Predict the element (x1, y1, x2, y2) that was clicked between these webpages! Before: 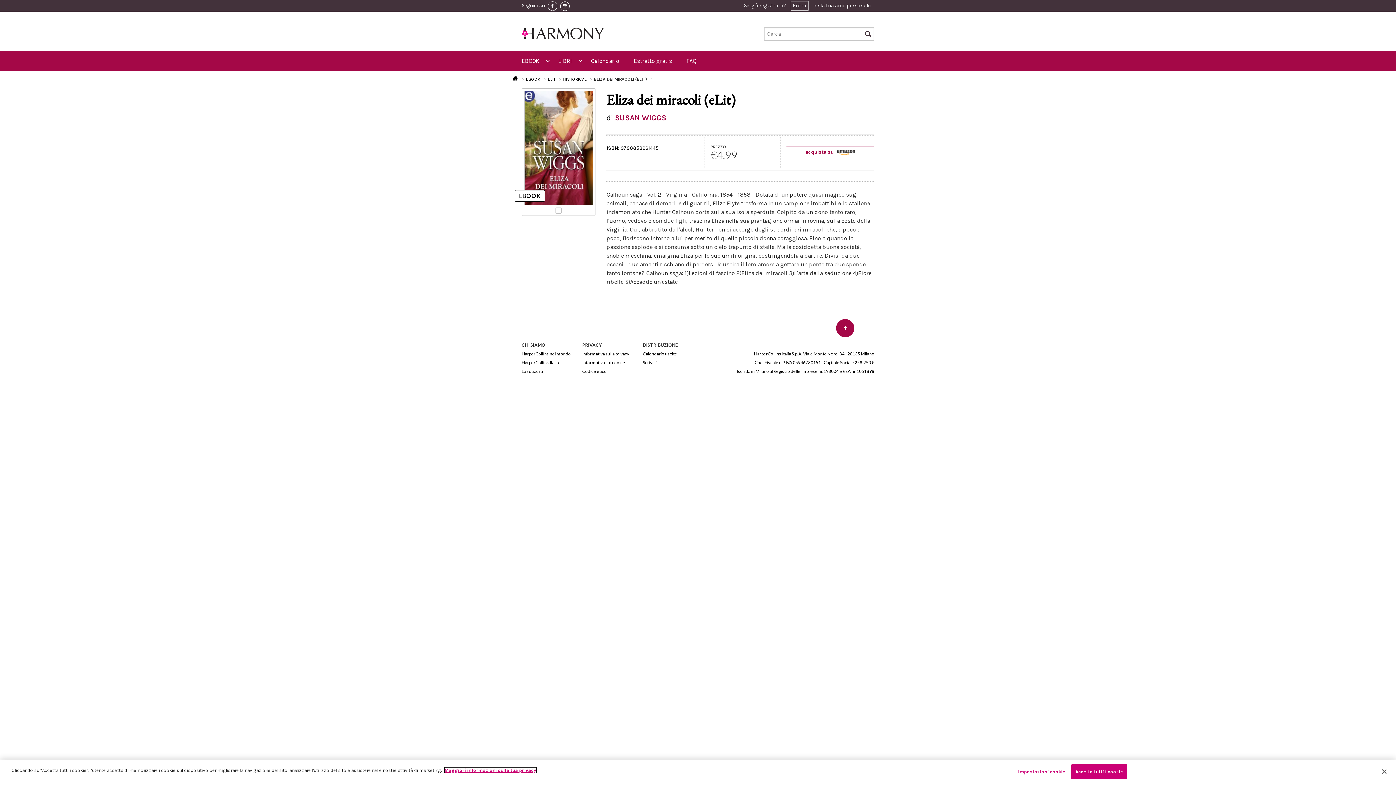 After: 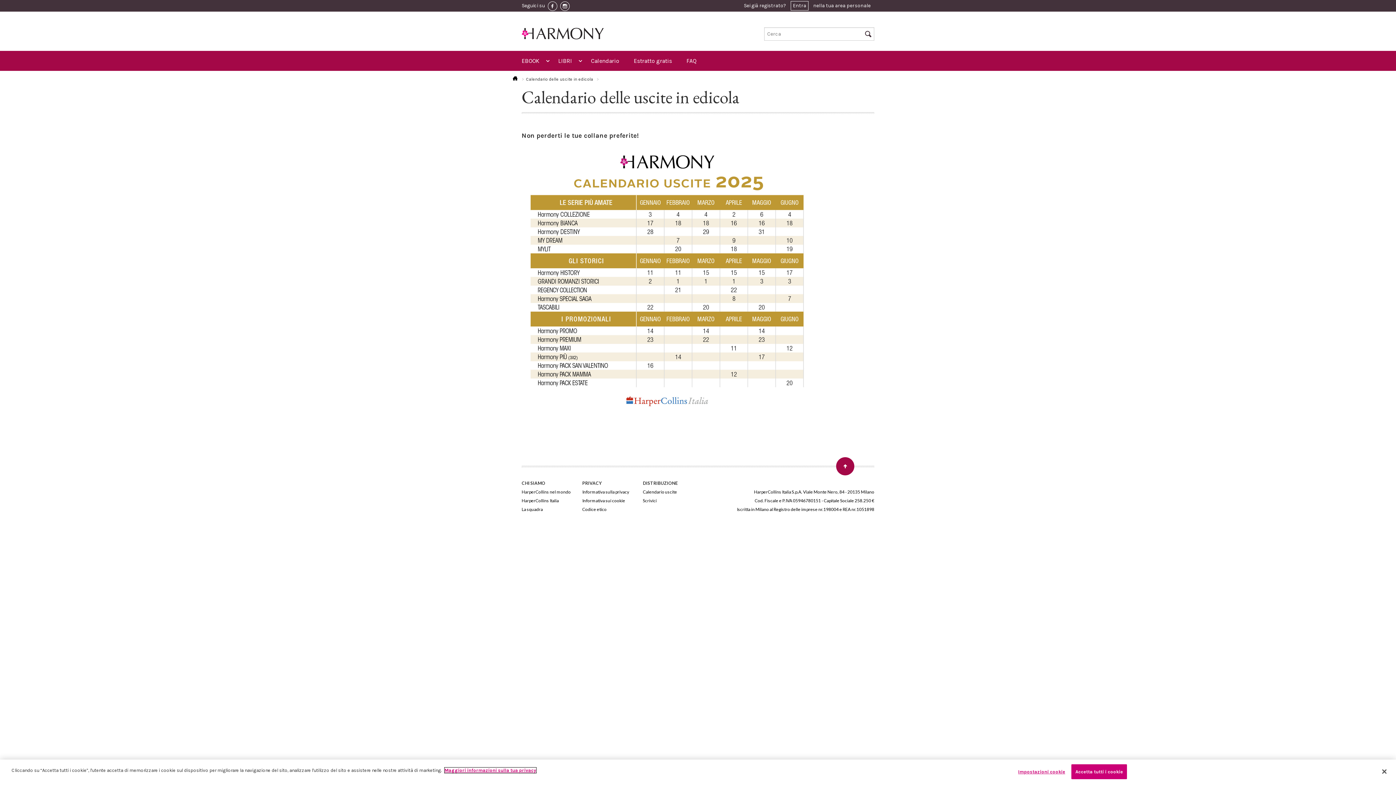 Action: label: Calendario uscite bbox: (643, 349, 692, 358)